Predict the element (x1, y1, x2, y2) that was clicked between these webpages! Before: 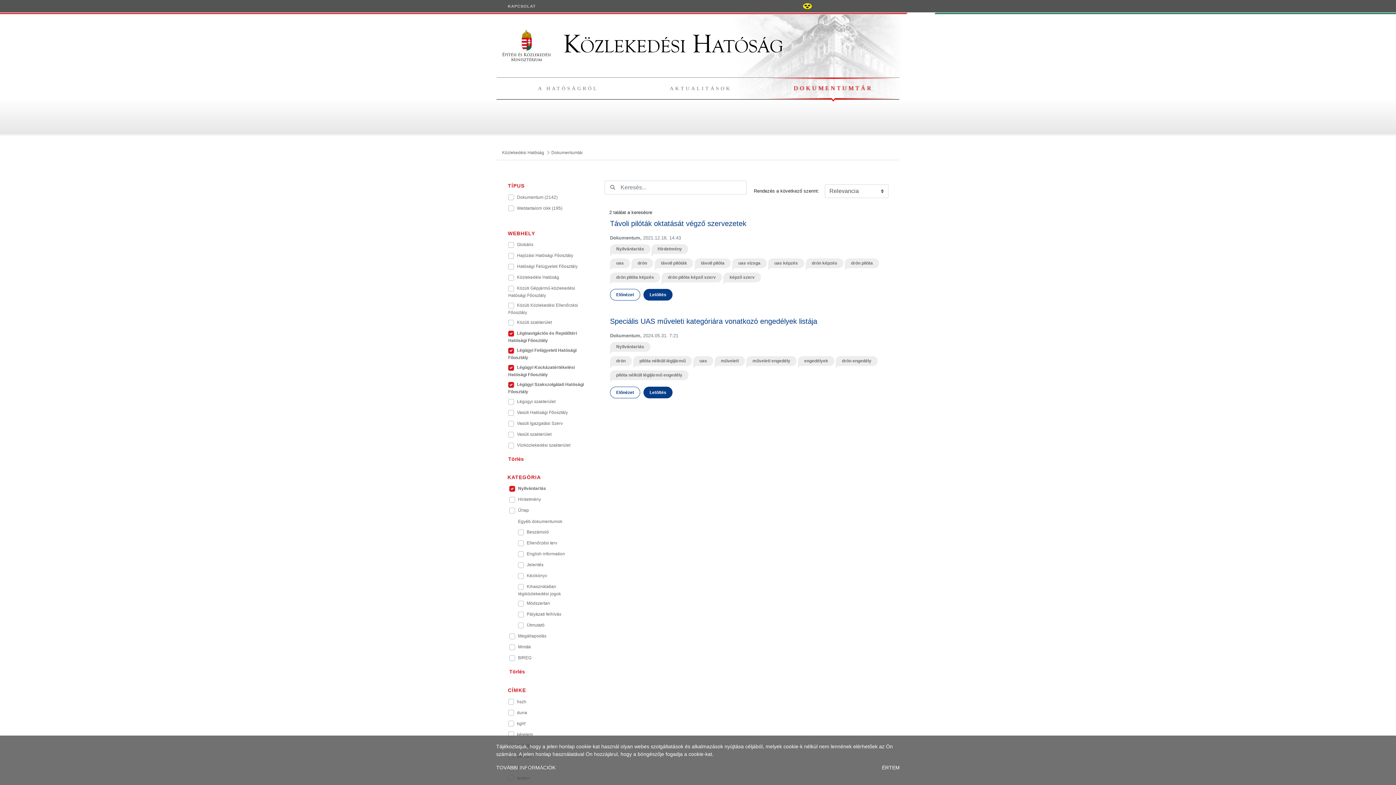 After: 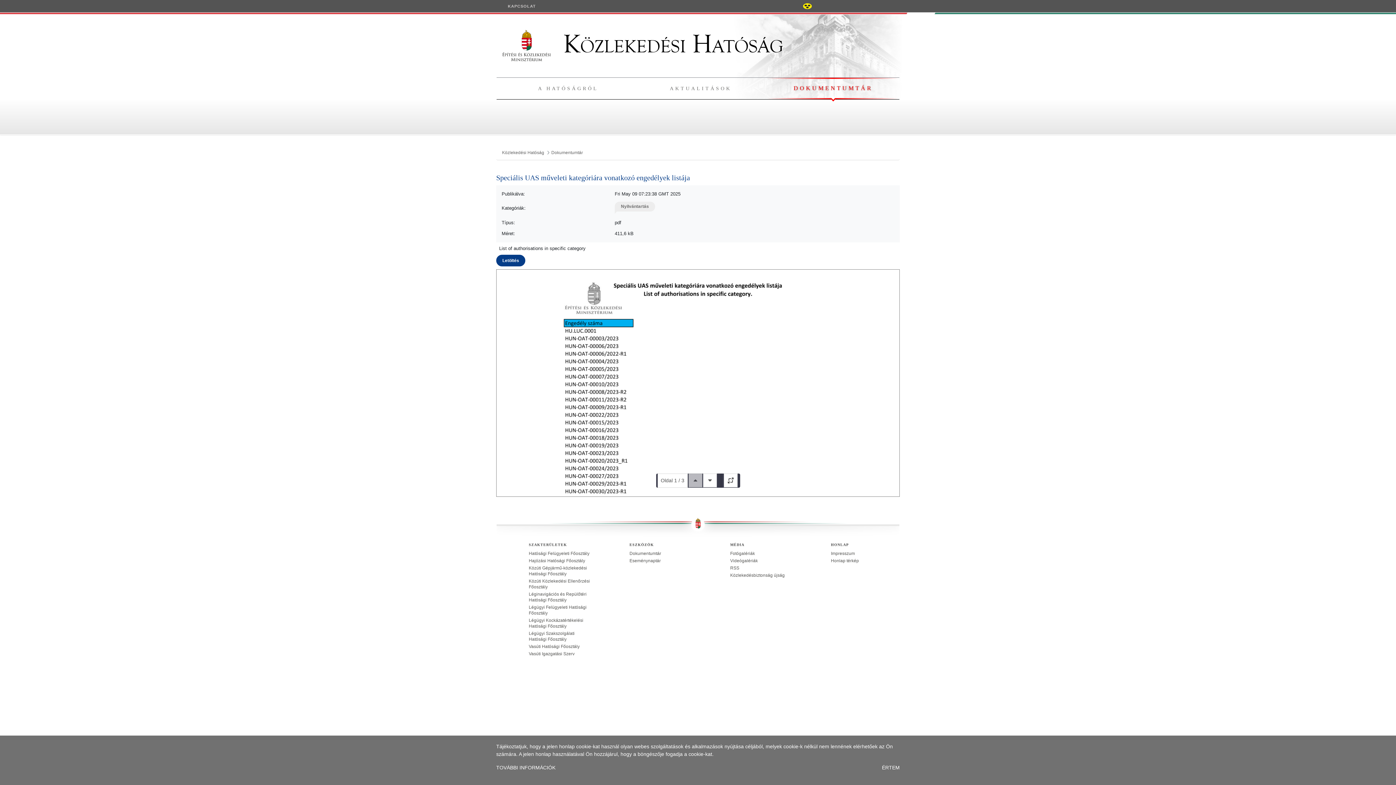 Action: label: Speciális UAS műveleti kategóriára vonatkozó engedélyek listája bbox: (610, 317, 817, 325)